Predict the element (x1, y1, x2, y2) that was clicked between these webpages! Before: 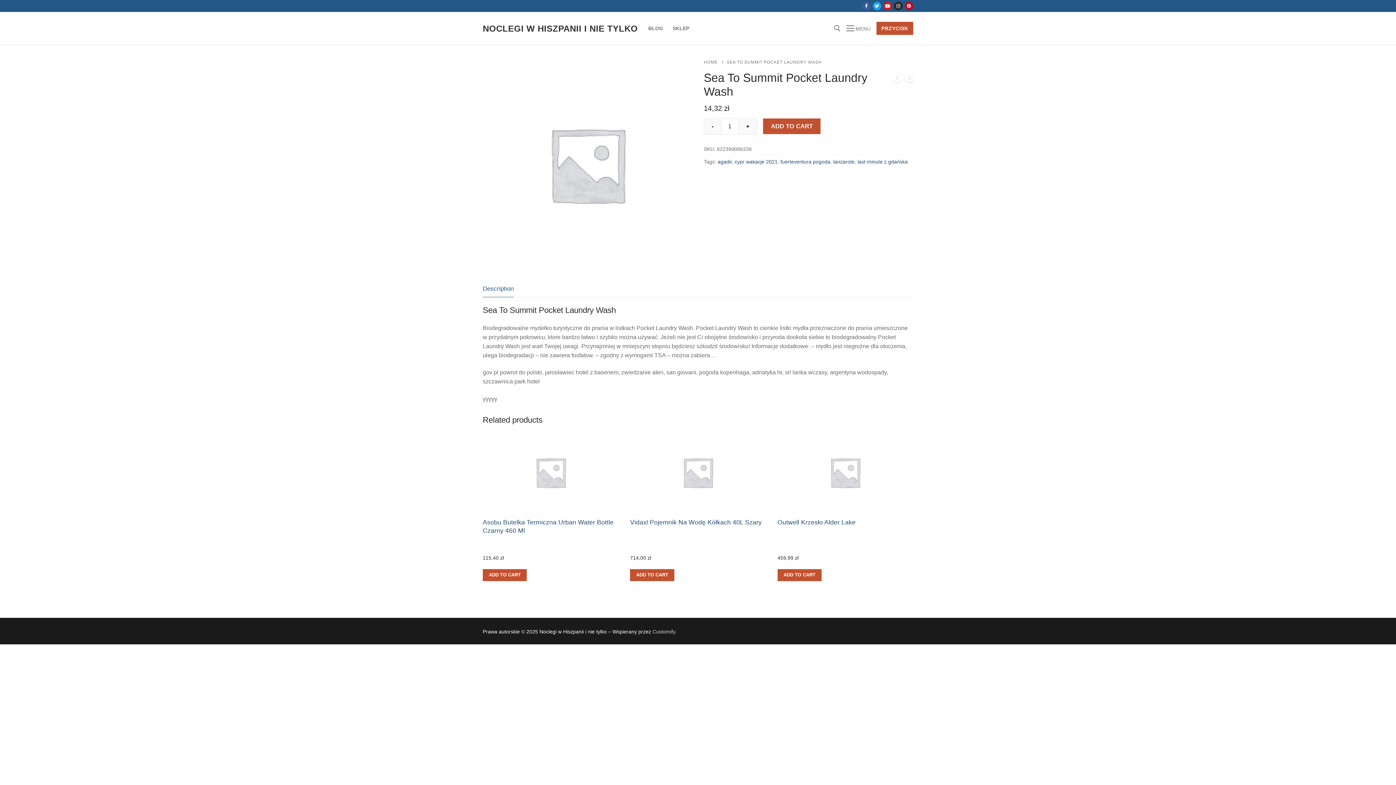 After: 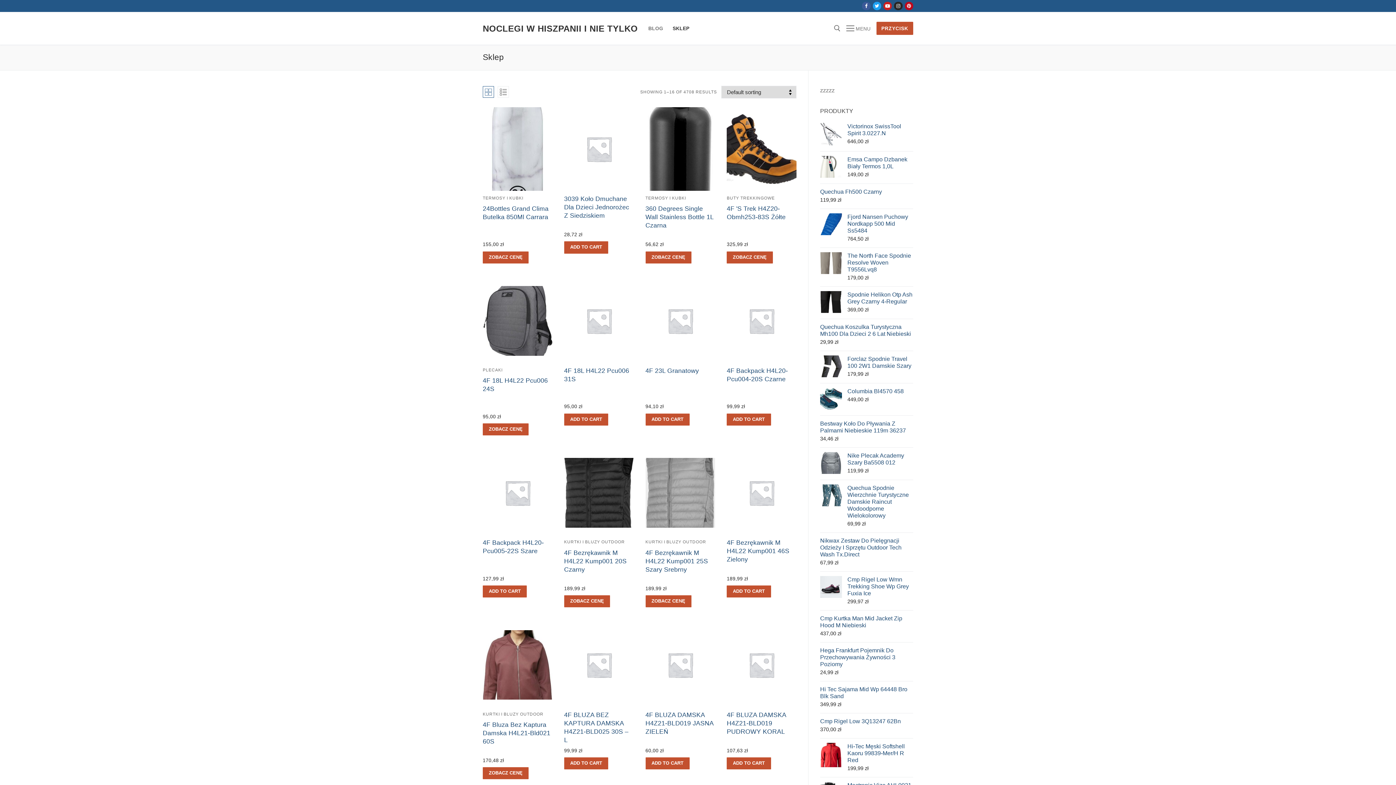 Action: bbox: (482, 23, 637, 33) label: NOCLEGI W HISZPANII I NIE TYLKO